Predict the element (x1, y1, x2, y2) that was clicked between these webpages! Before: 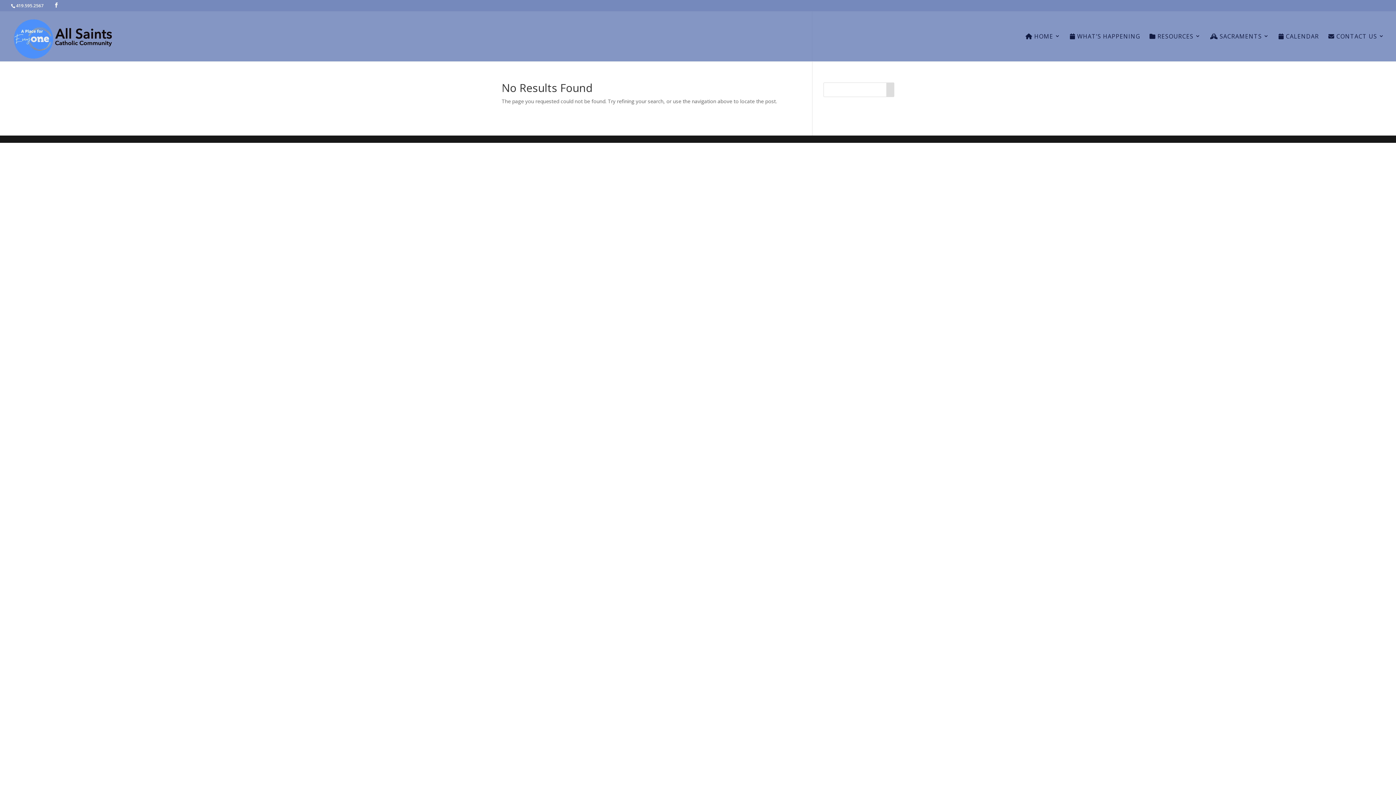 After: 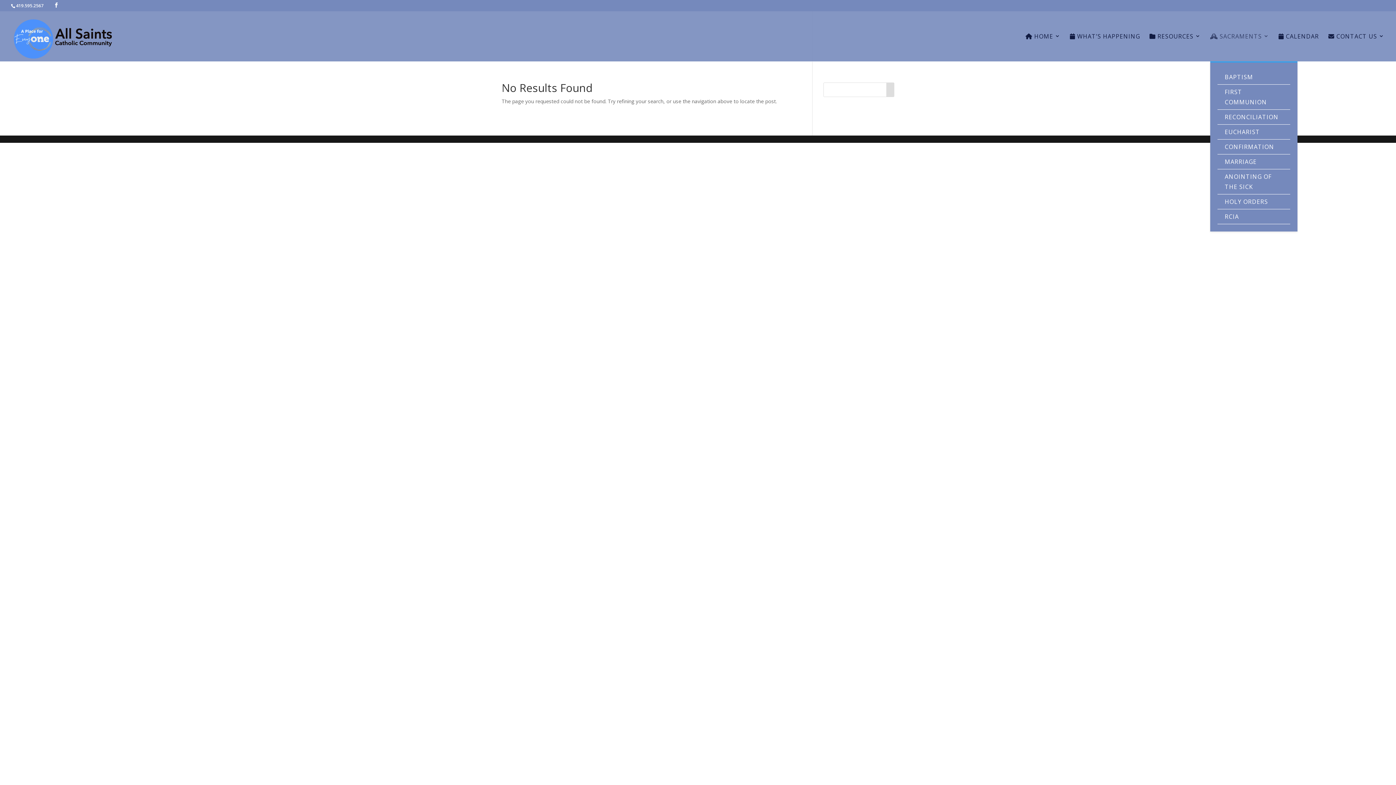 Action: label:  SACRAMENTS bbox: (1210, 33, 1269, 61)